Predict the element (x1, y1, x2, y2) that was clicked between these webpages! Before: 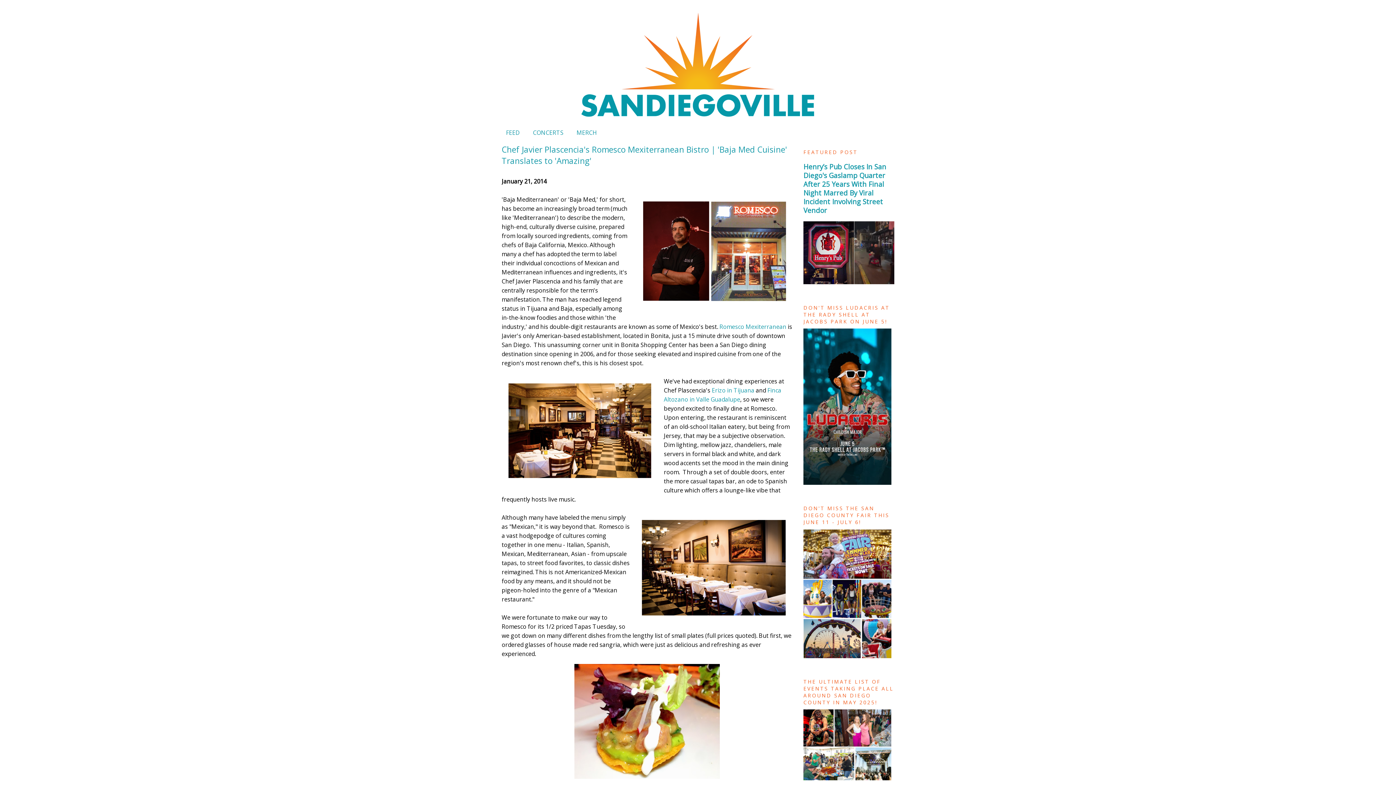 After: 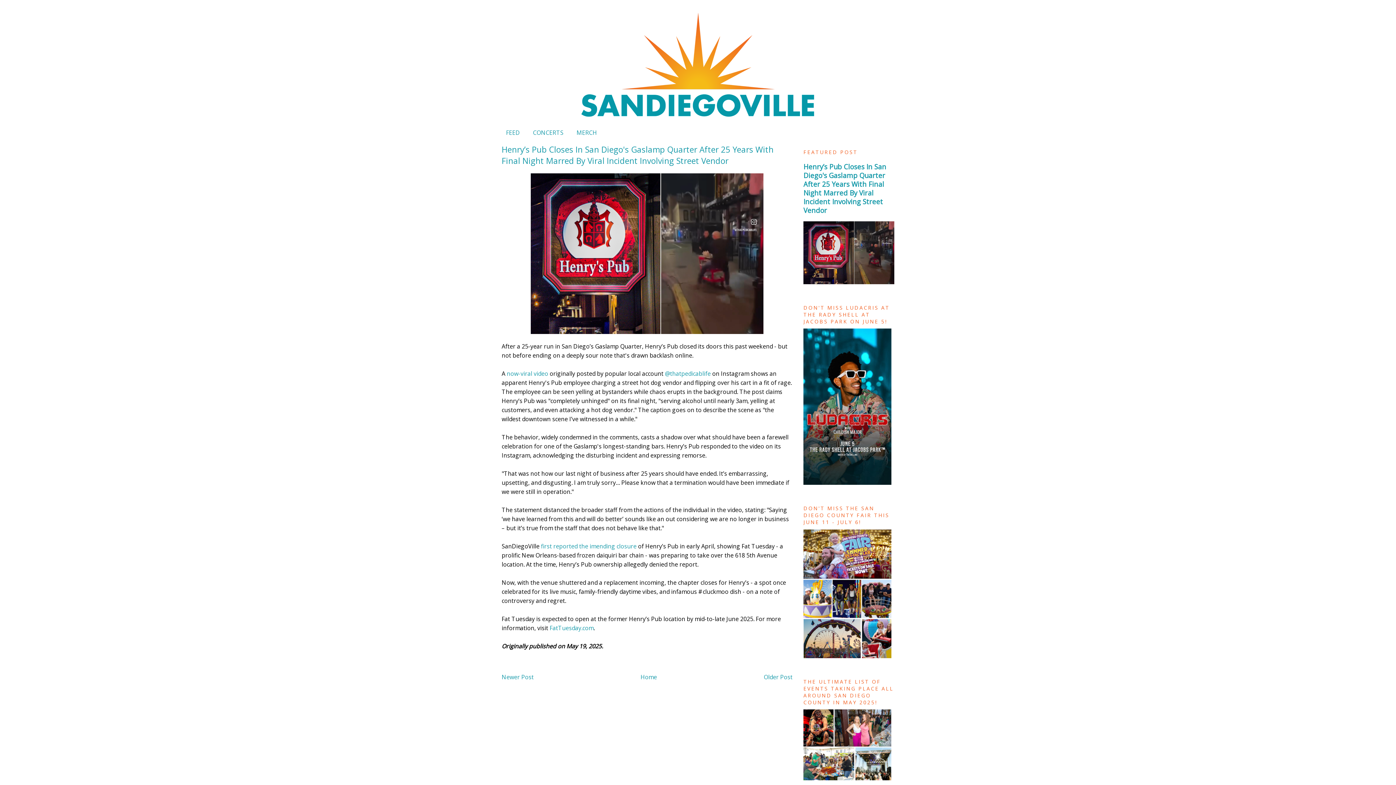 Action: label: Henry’s Pub Closes In San Diego's Gaslamp Quarter After 25 Years With Final Night Marred By Viral Incident Involving Street Vendor bbox: (803, 162, 886, 214)